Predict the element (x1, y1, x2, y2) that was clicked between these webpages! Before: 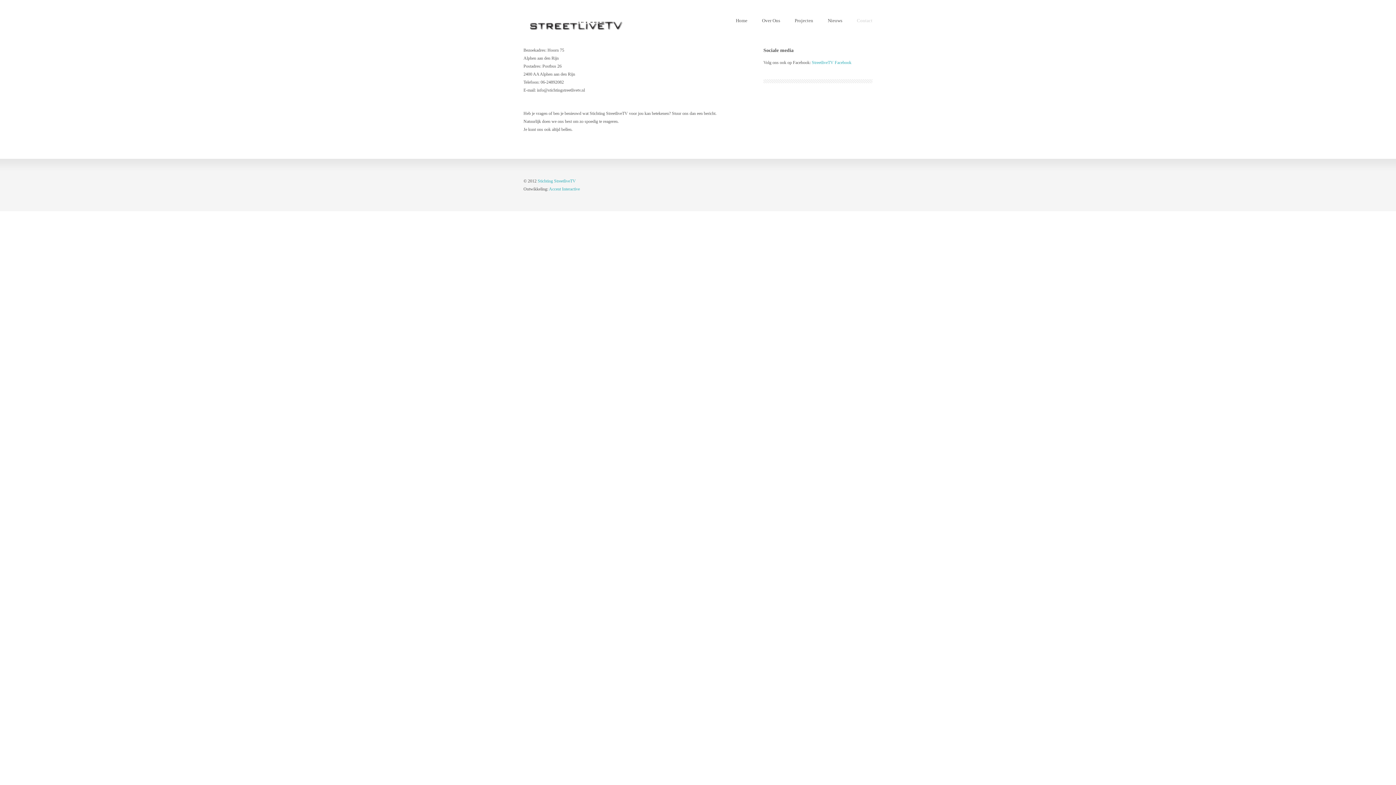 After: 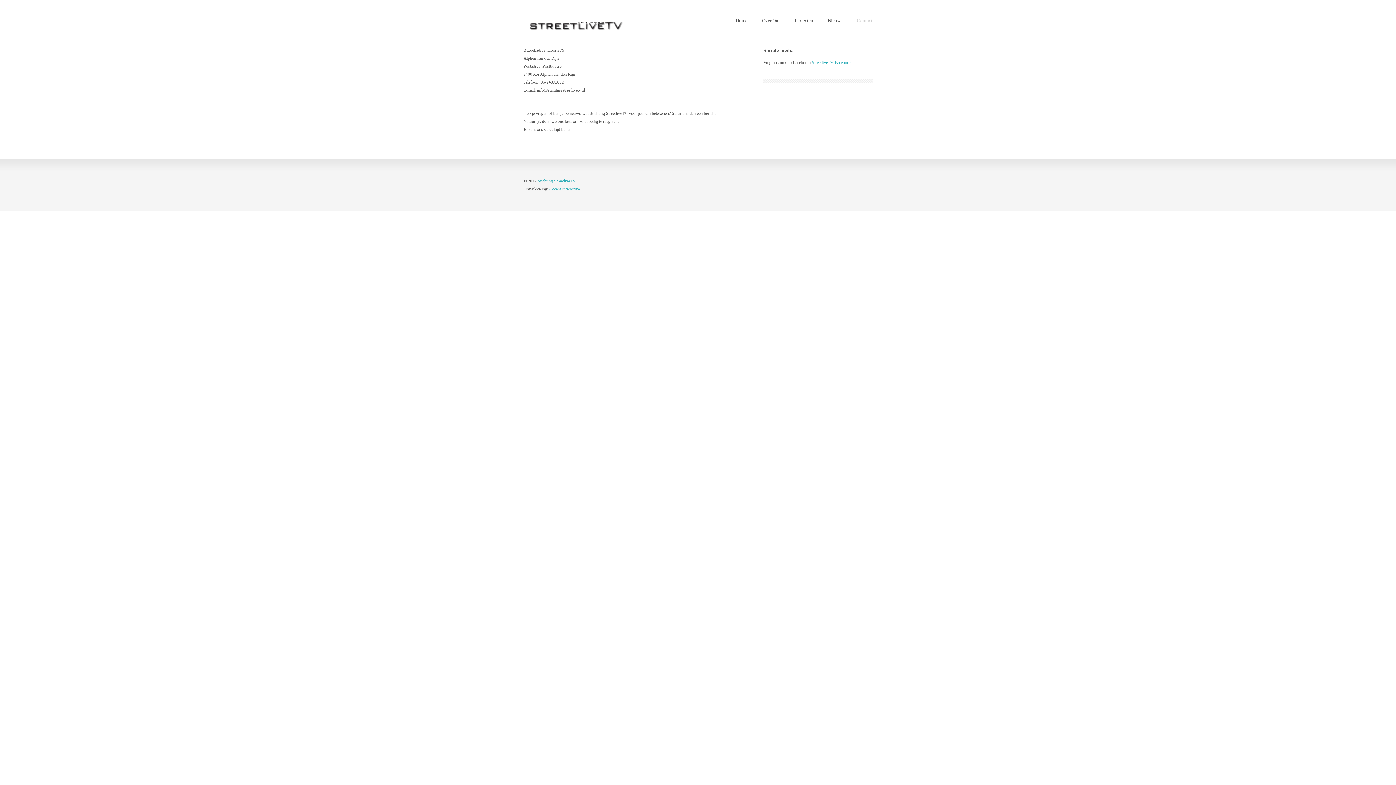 Action: bbox: (857, 18, 872, 22) label: Contact